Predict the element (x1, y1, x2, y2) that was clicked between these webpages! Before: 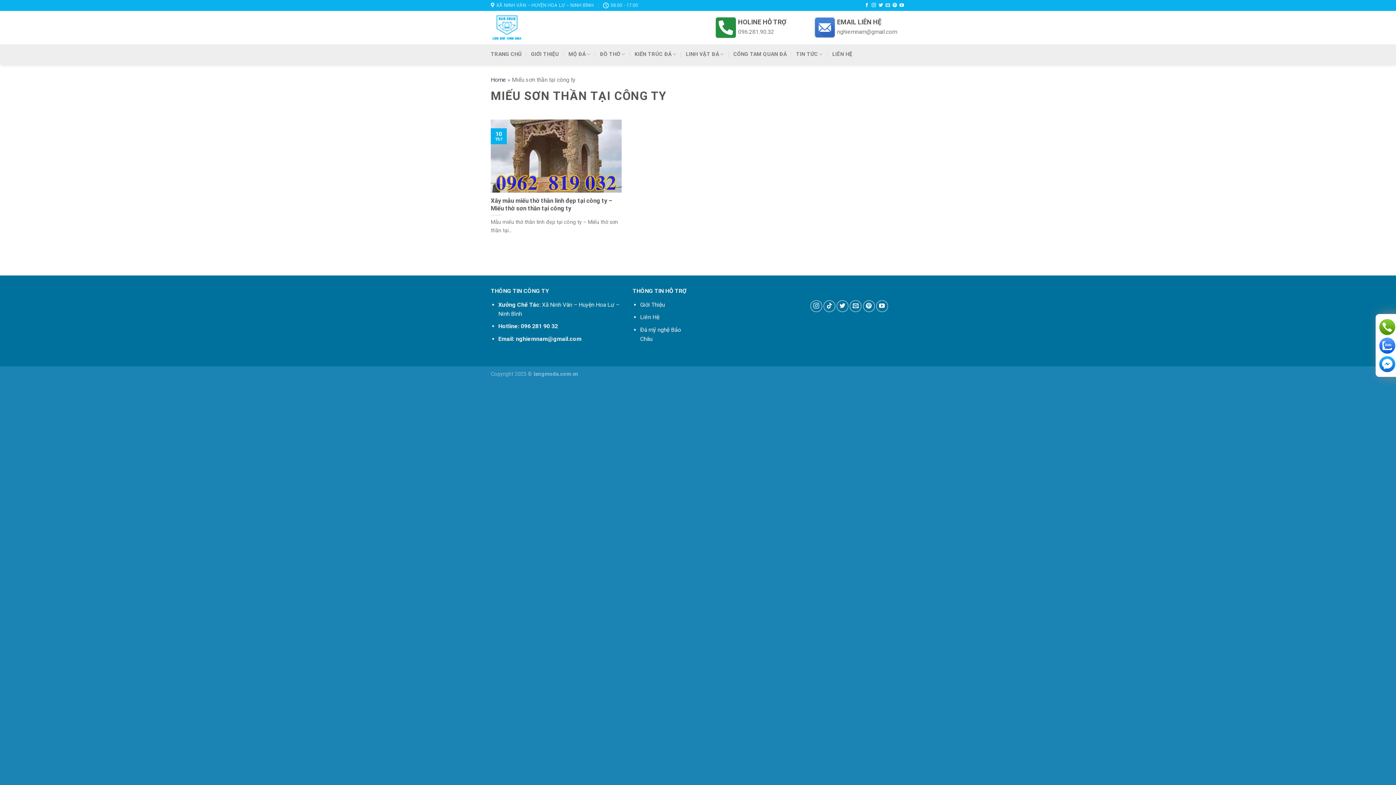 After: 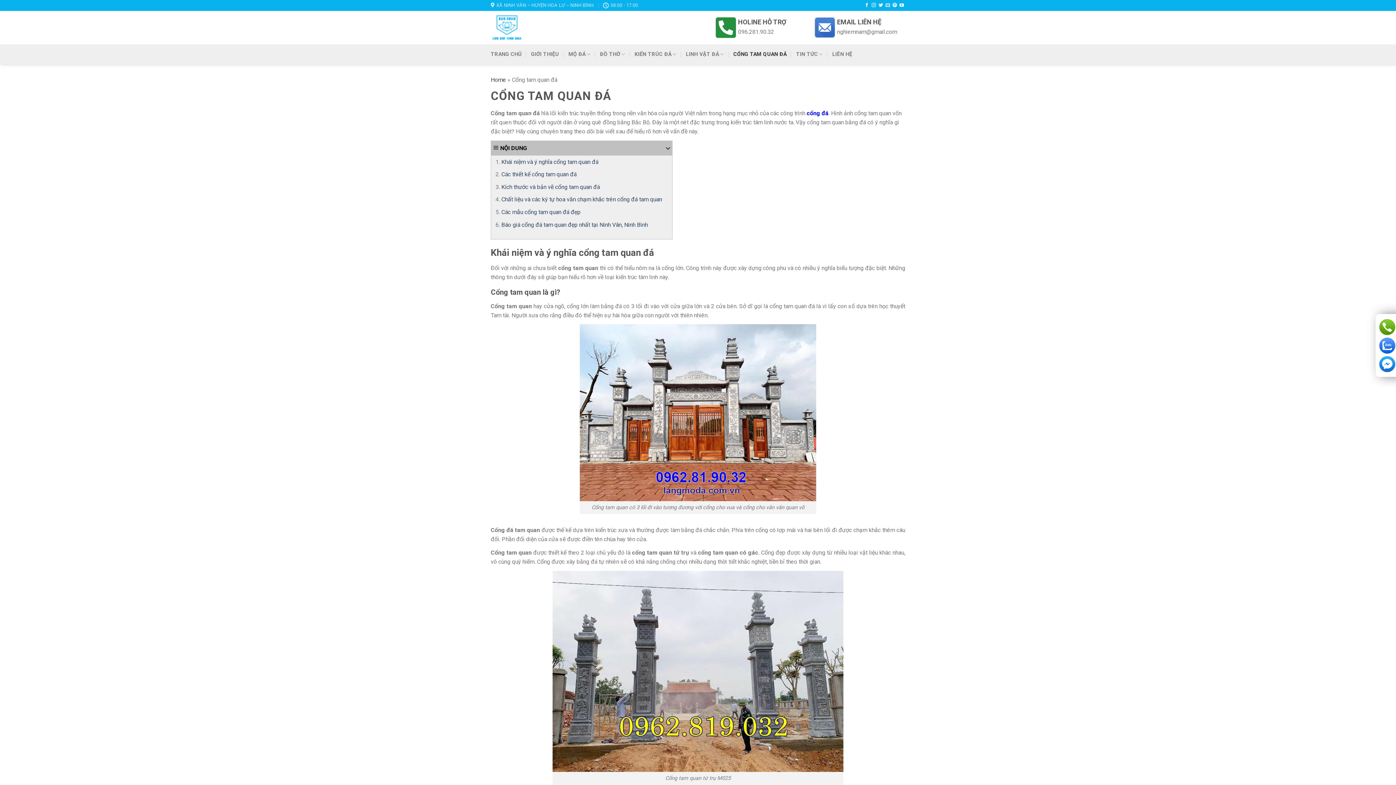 Action: label: CỔNG TAM QUAN ĐÁ bbox: (733, 47, 786, 60)